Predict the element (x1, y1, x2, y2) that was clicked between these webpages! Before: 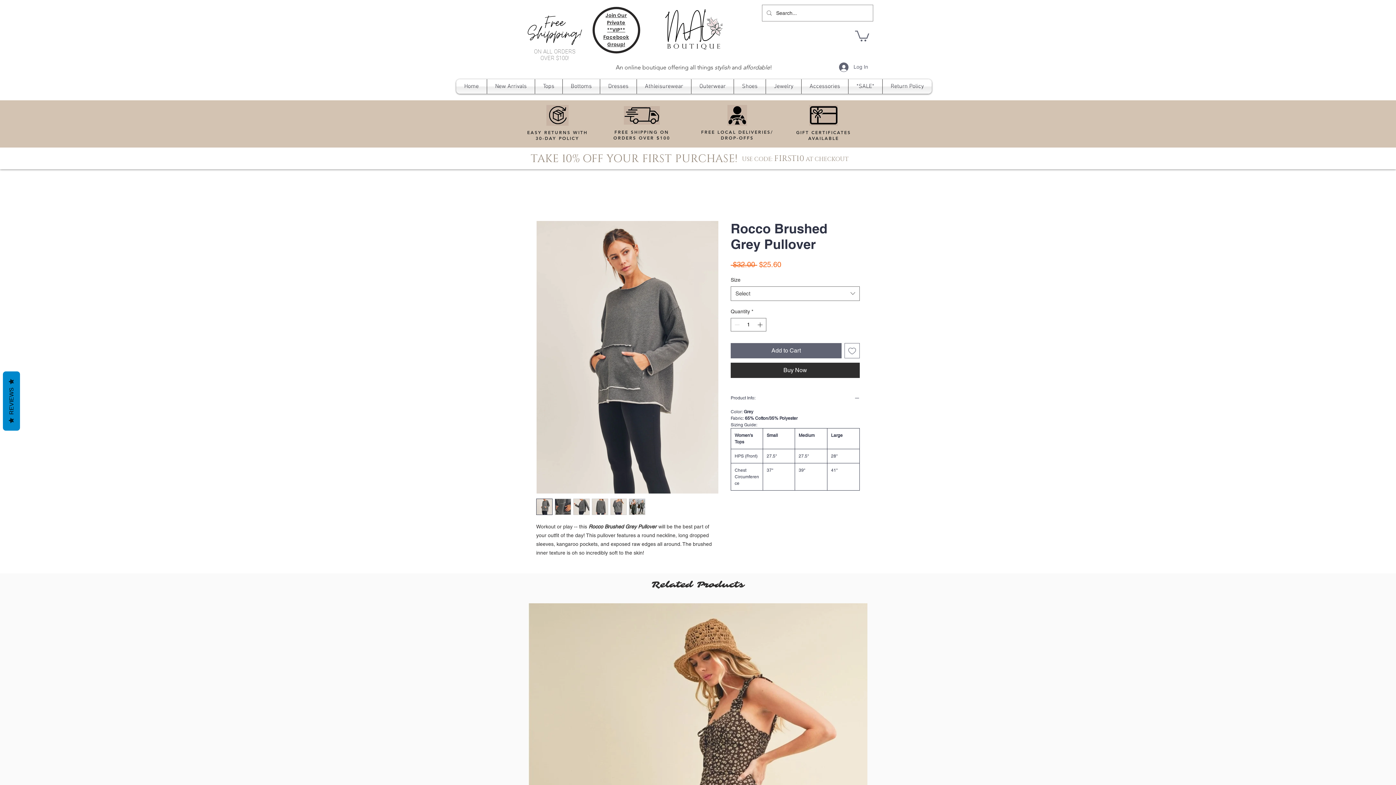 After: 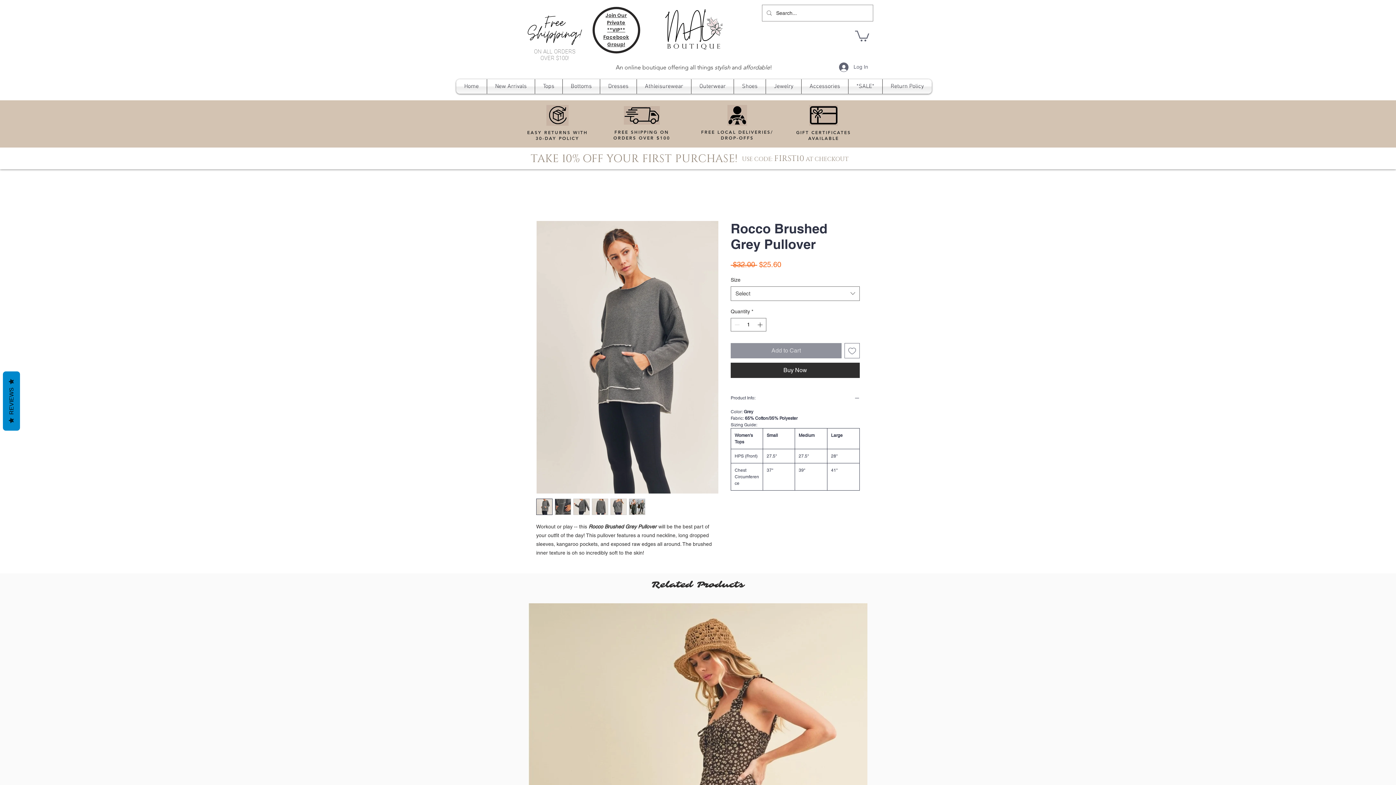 Action: label: Add to Cart bbox: (730, 343, 841, 358)